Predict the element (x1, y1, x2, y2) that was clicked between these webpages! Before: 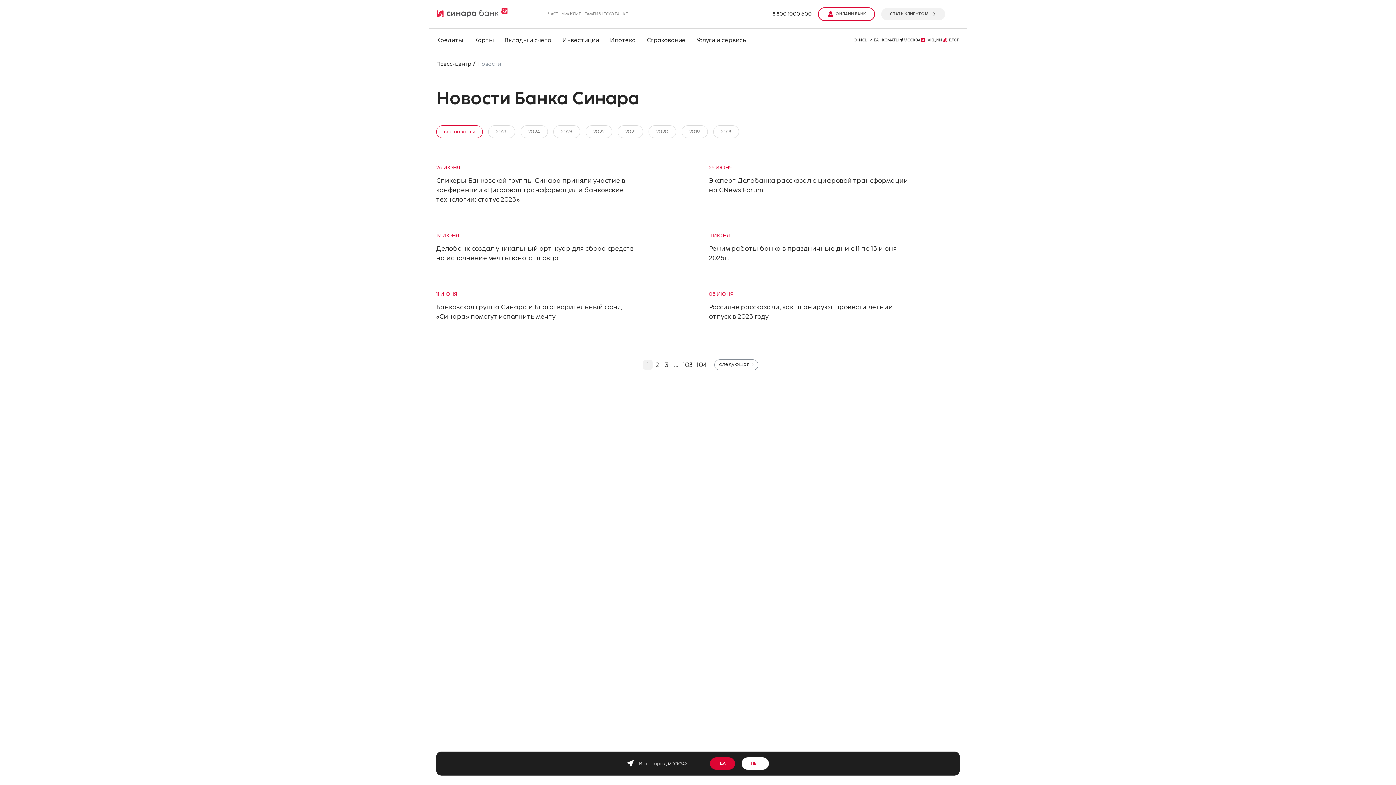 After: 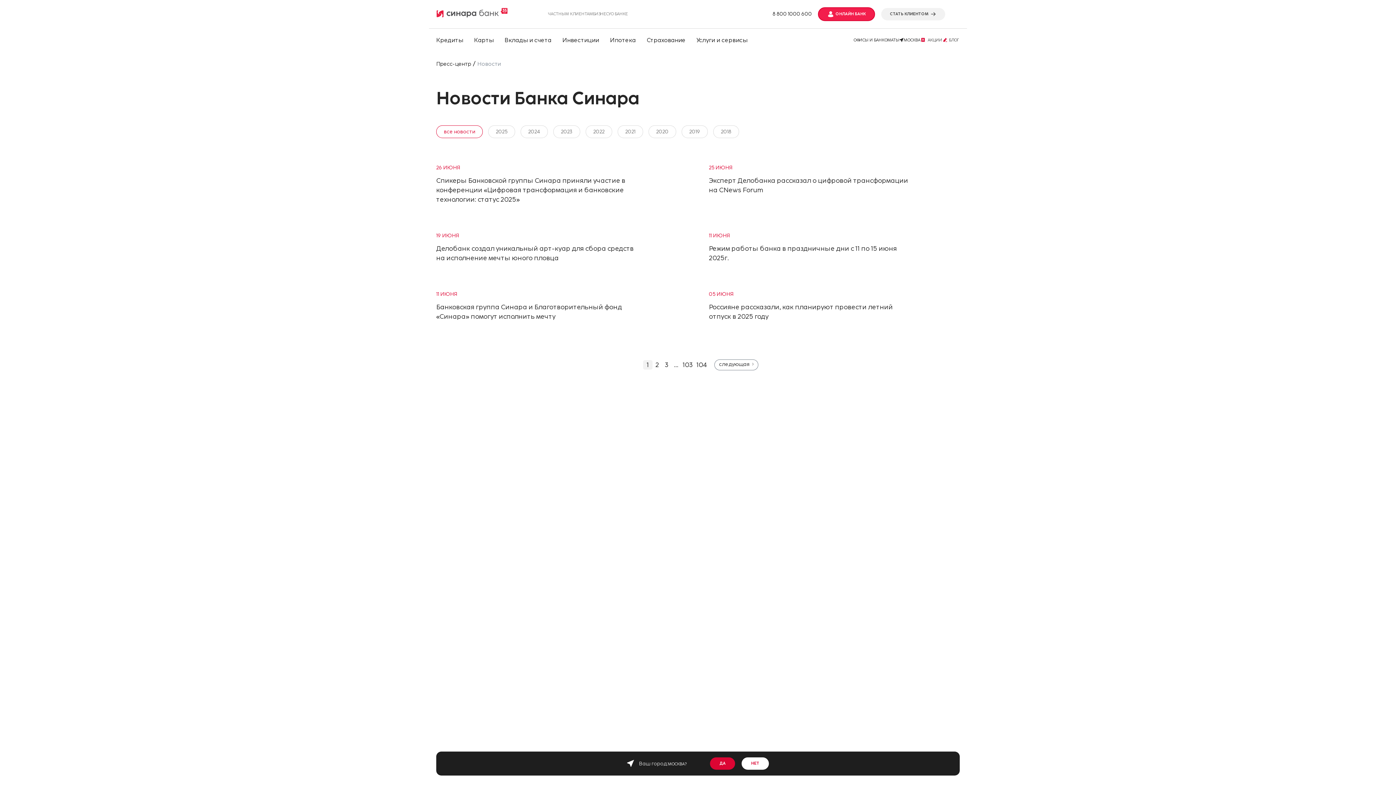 Action: bbox: (818, 7, 875, 21) label: ОНЛАЙН БАНК